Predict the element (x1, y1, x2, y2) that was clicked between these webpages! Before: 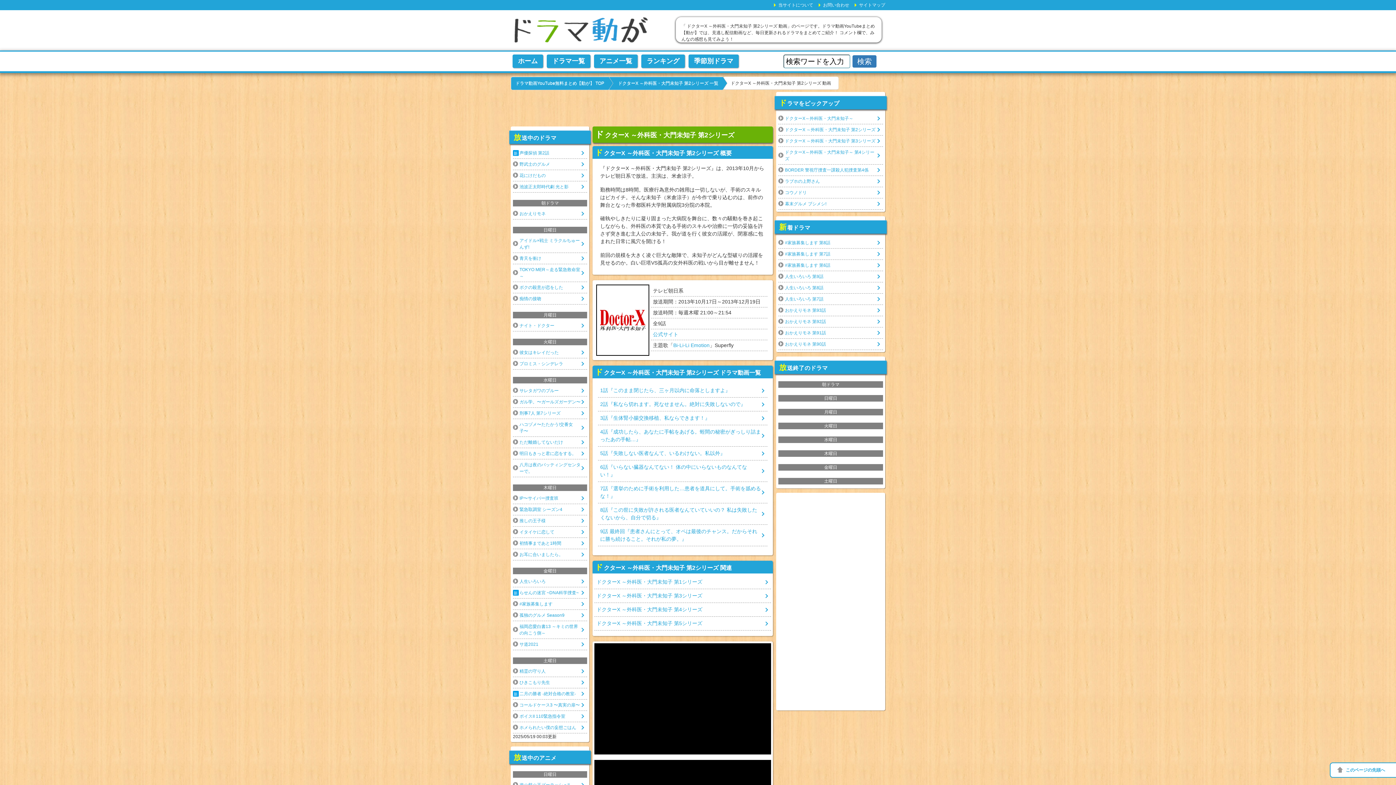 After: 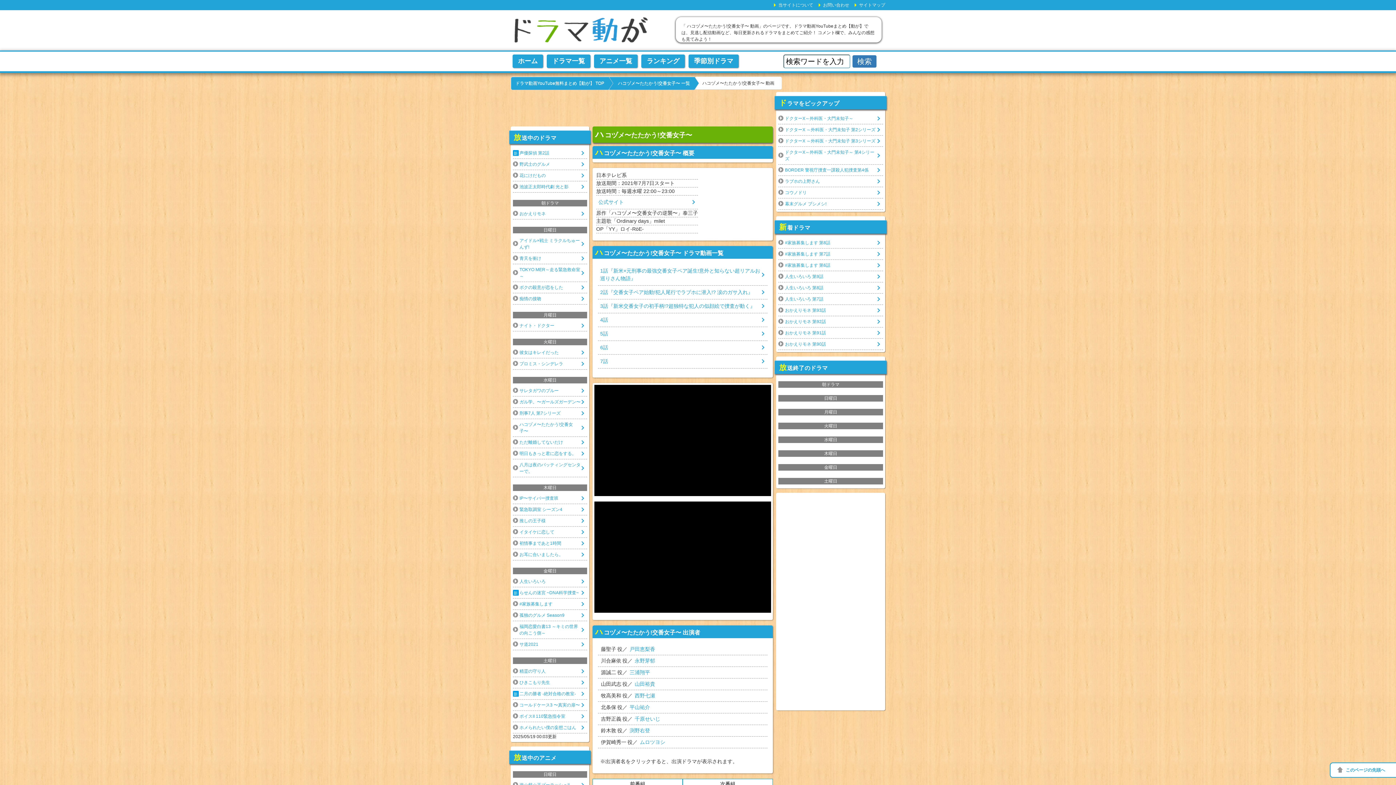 Action: label: ハコヅメ〜たたかう!交番女子〜 bbox: (513, 419, 587, 436)